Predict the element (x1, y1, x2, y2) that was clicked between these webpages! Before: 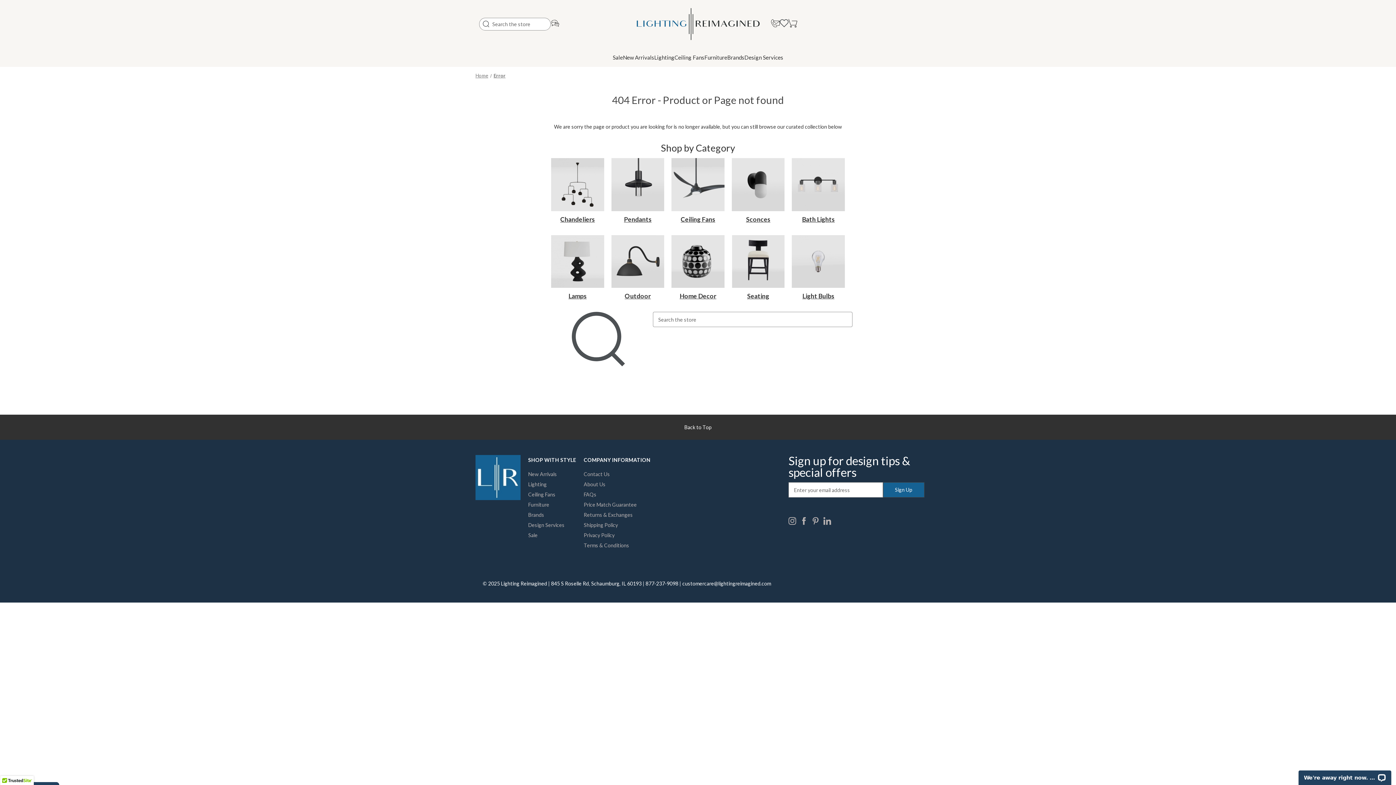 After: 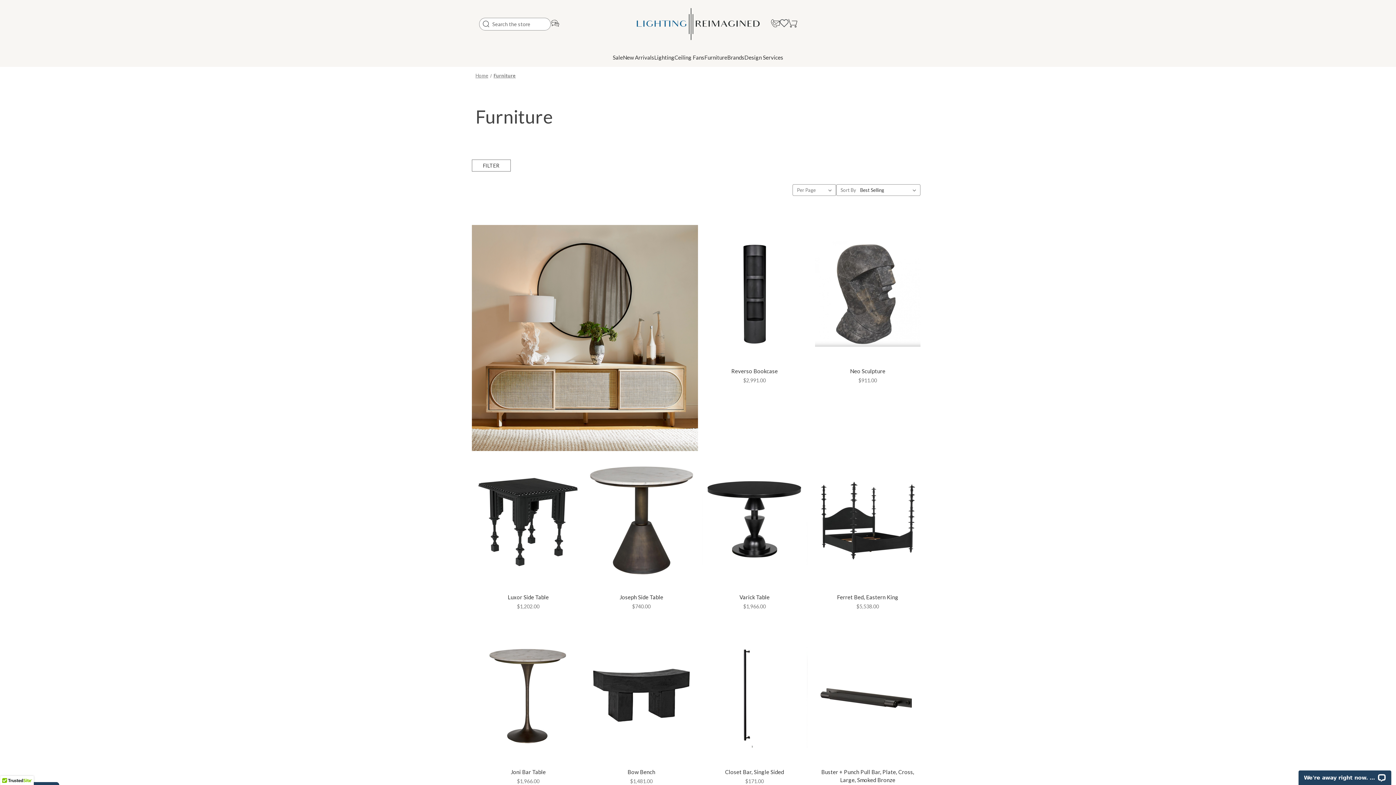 Action: label: Furniture bbox: (528, 501, 549, 508)